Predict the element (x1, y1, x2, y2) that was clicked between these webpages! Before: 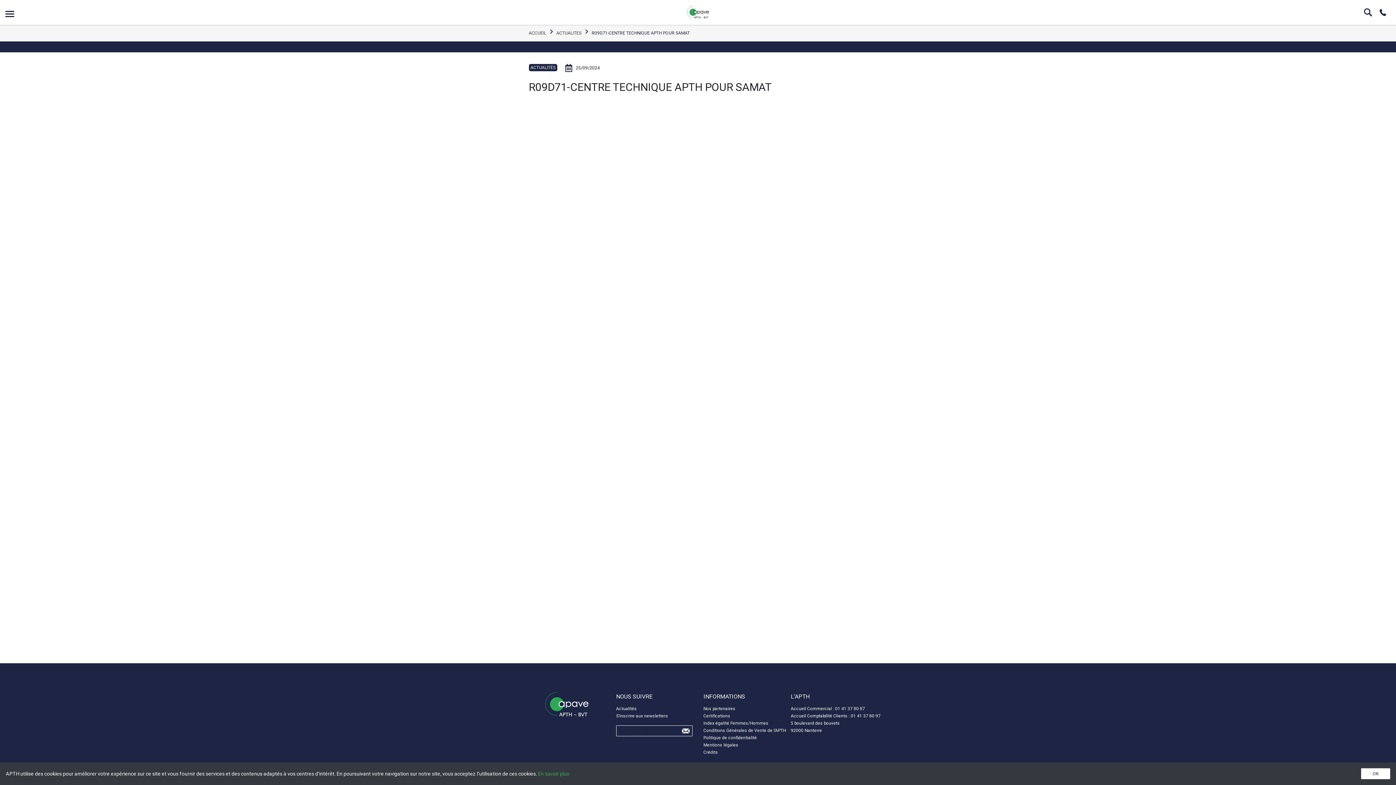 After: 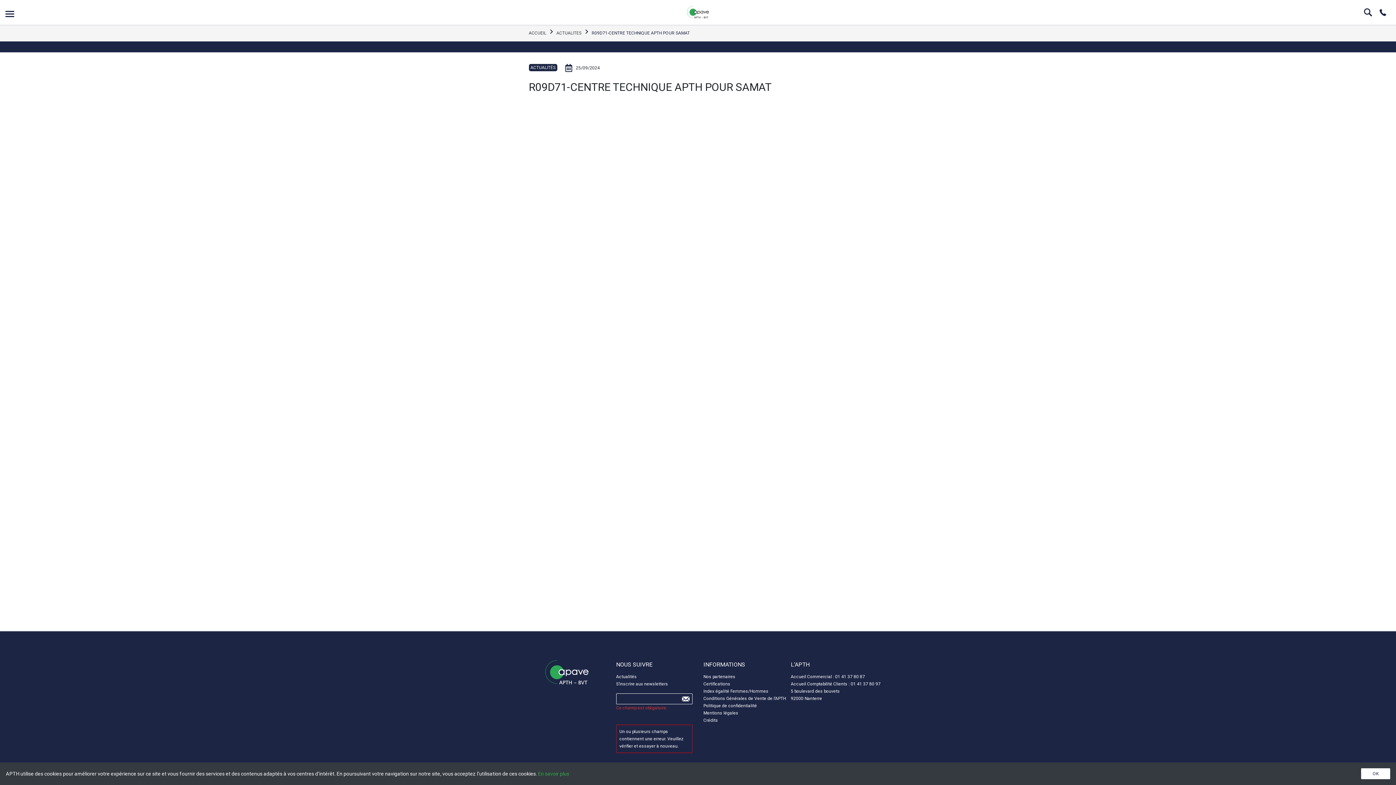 Action: label: Send bbox: (681, 727, 689, 735)